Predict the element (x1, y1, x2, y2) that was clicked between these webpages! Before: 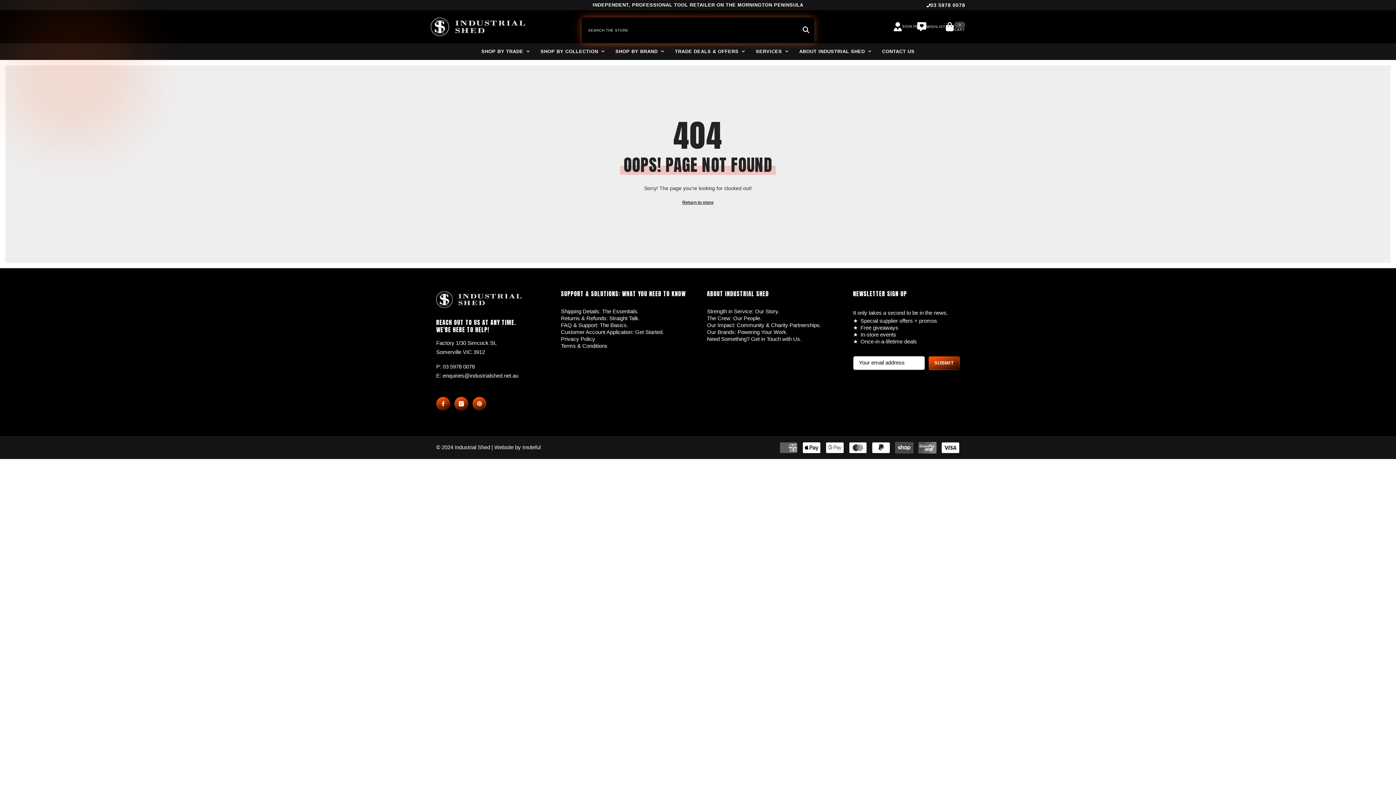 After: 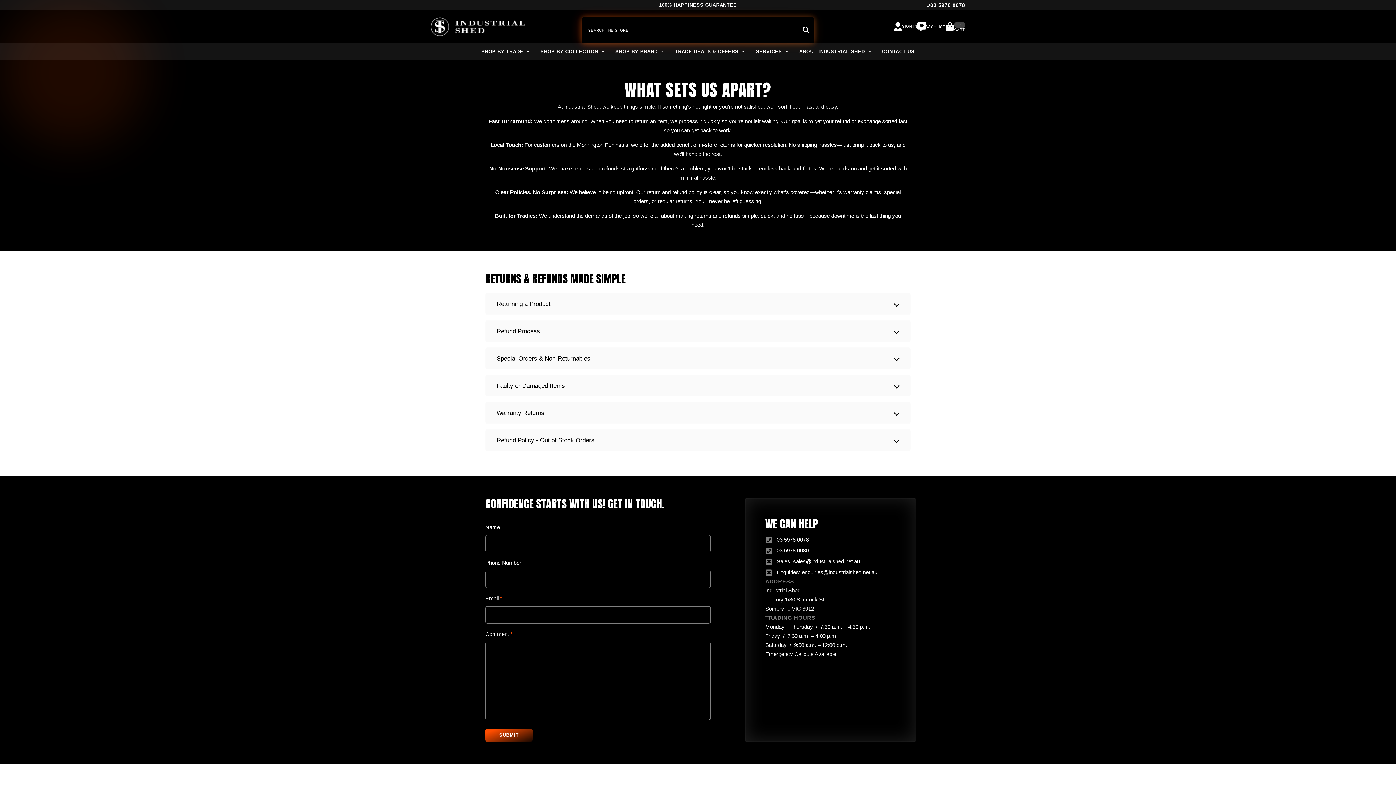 Action: bbox: (561, 315, 640, 322) label: Returns & Refunds: Straight Talk.